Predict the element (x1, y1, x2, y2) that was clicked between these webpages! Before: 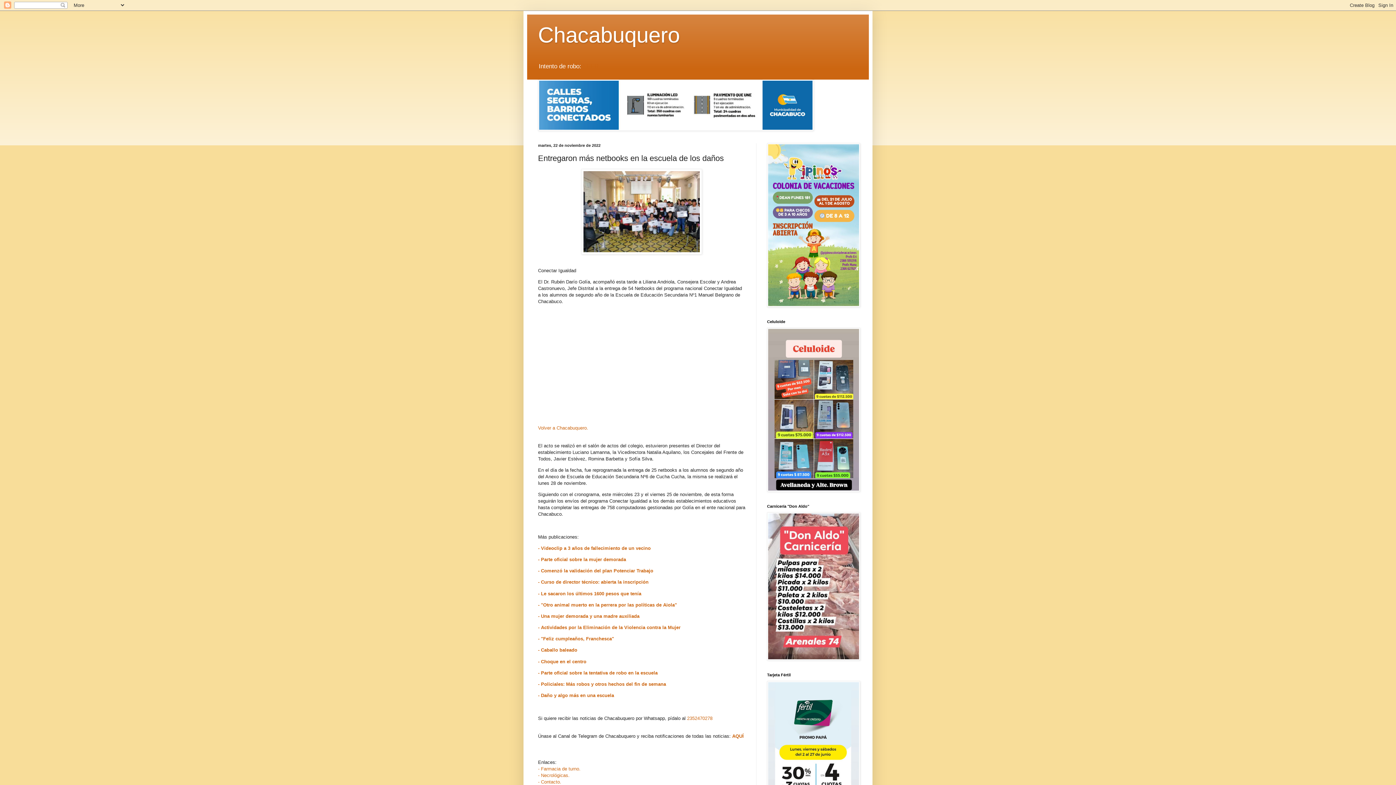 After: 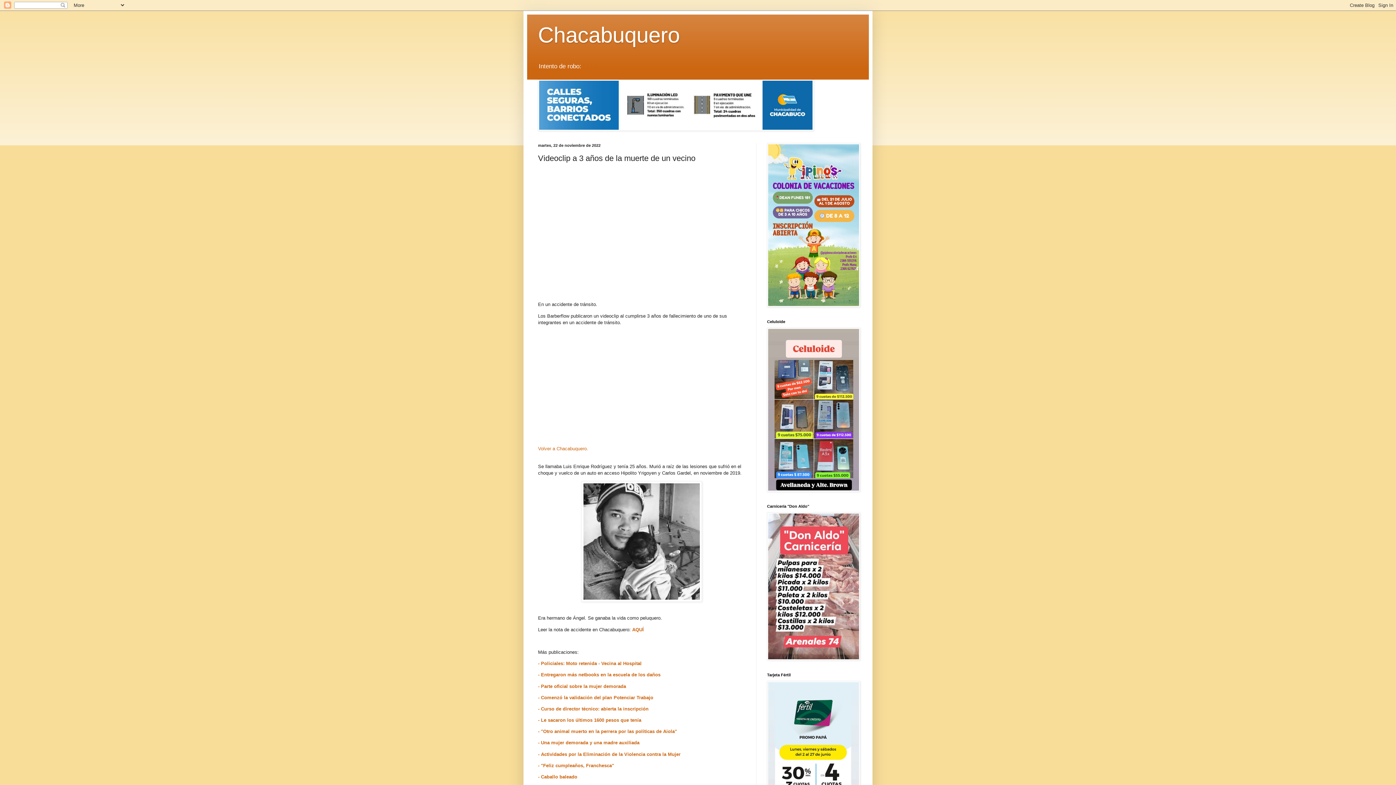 Action: label: - Videoclip a 3 años de fallecimiento de un vecino bbox: (538, 545, 650, 551)